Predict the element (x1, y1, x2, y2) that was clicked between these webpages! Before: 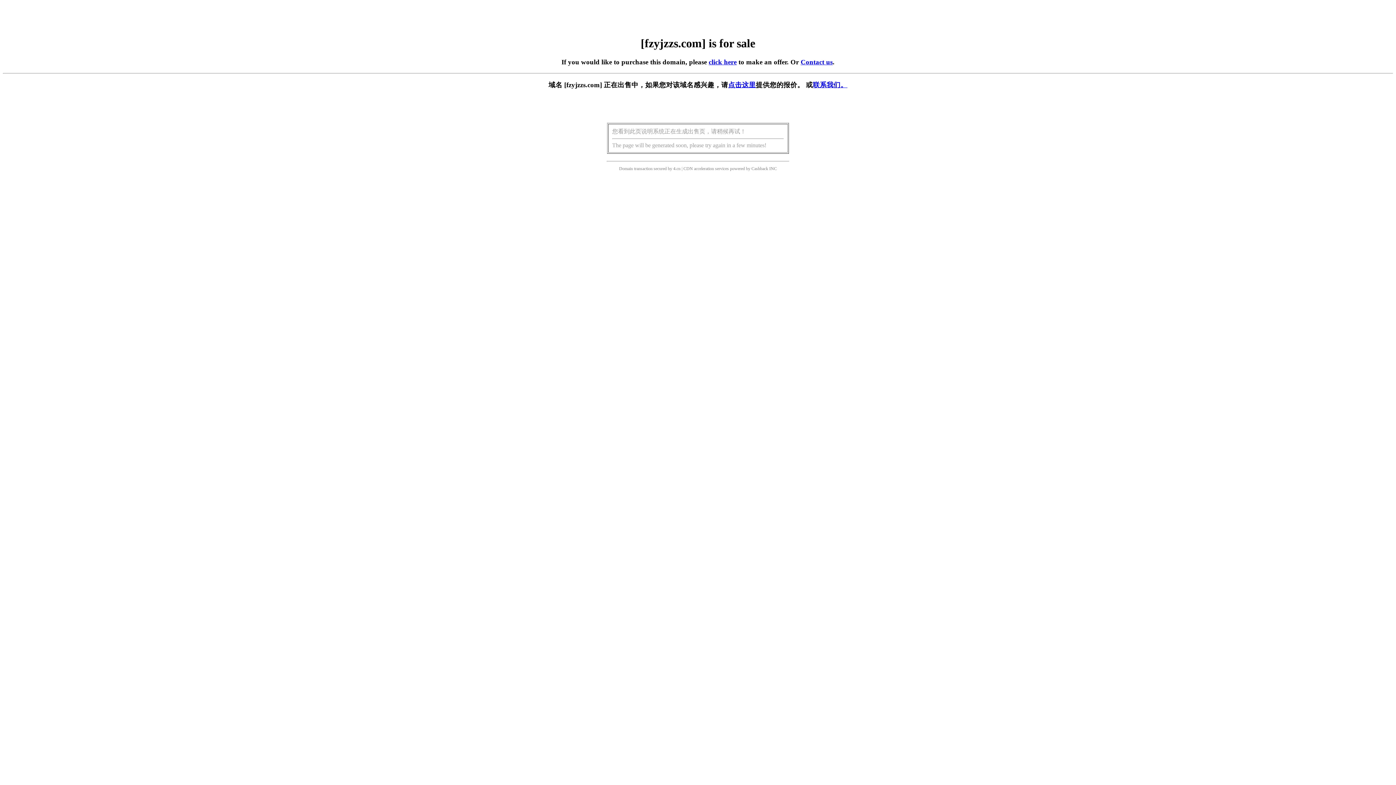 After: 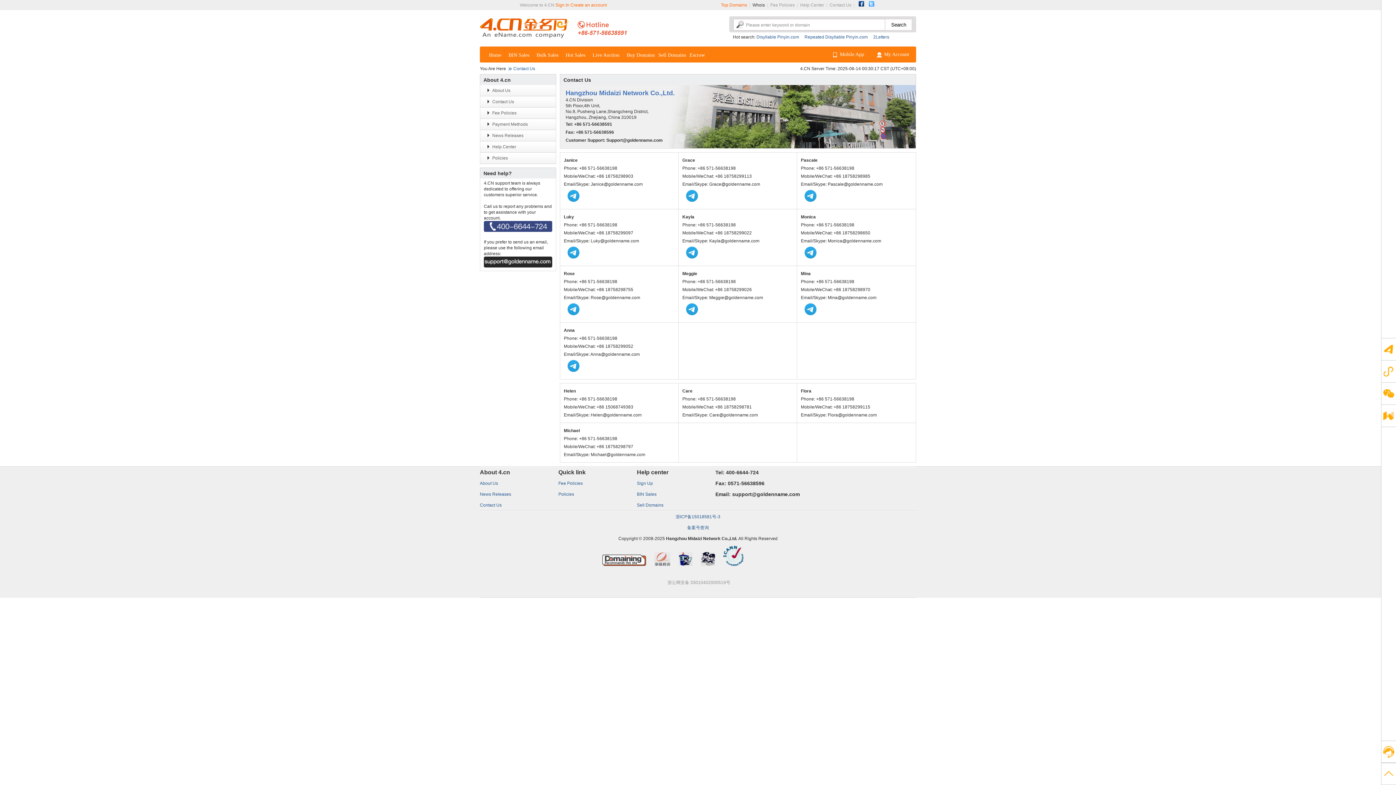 Action: label: Contact us bbox: (800, 58, 832, 65)